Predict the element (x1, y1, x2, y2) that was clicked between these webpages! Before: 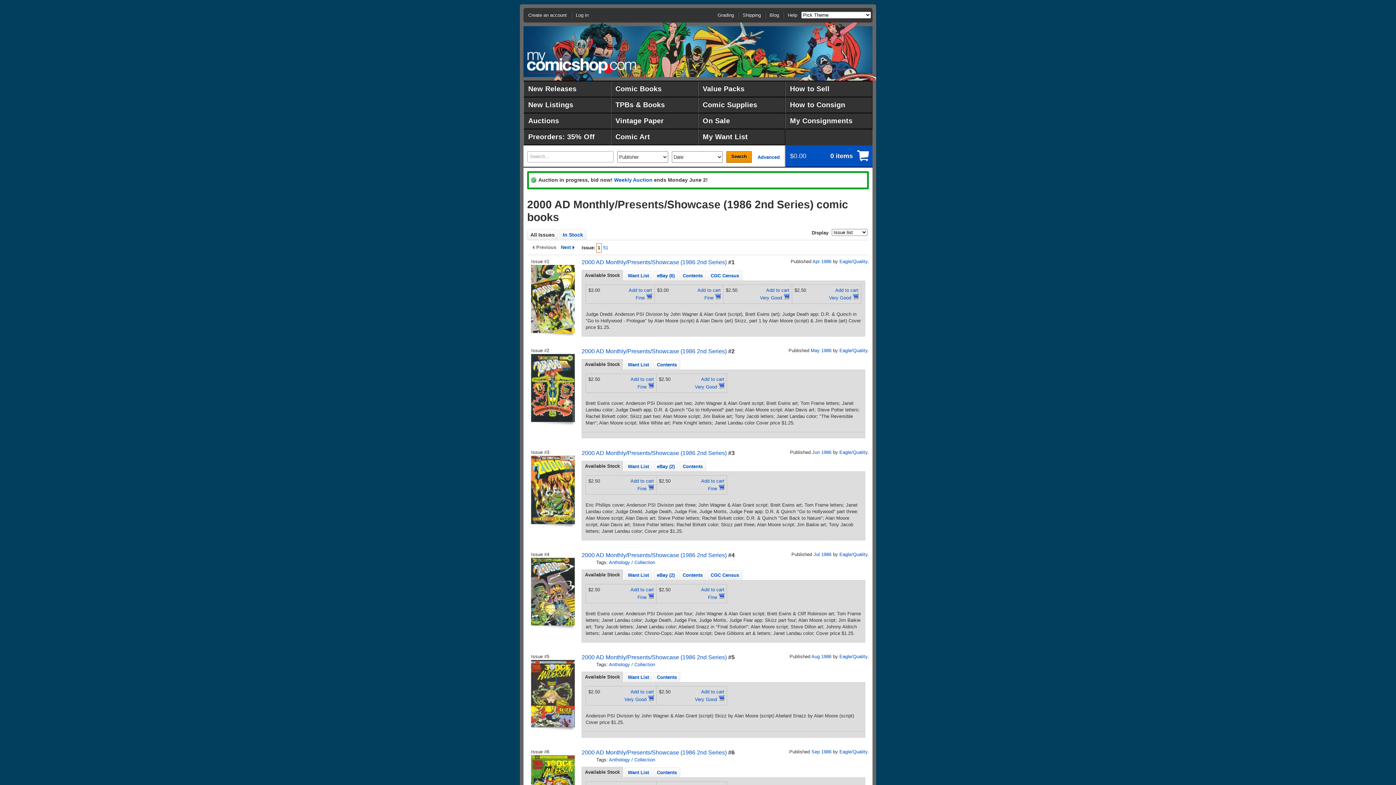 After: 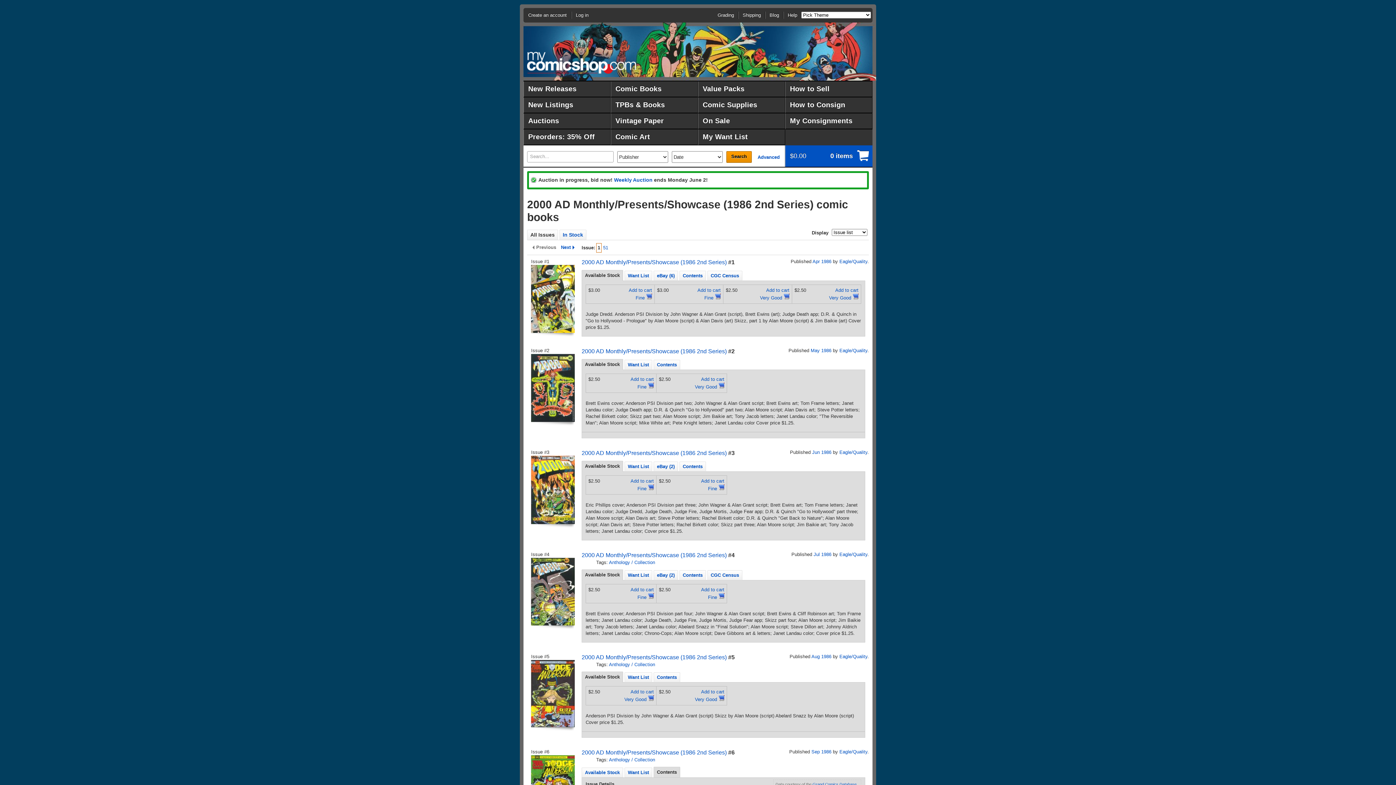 Action: label: Contents bbox: (653, 768, 680, 778)